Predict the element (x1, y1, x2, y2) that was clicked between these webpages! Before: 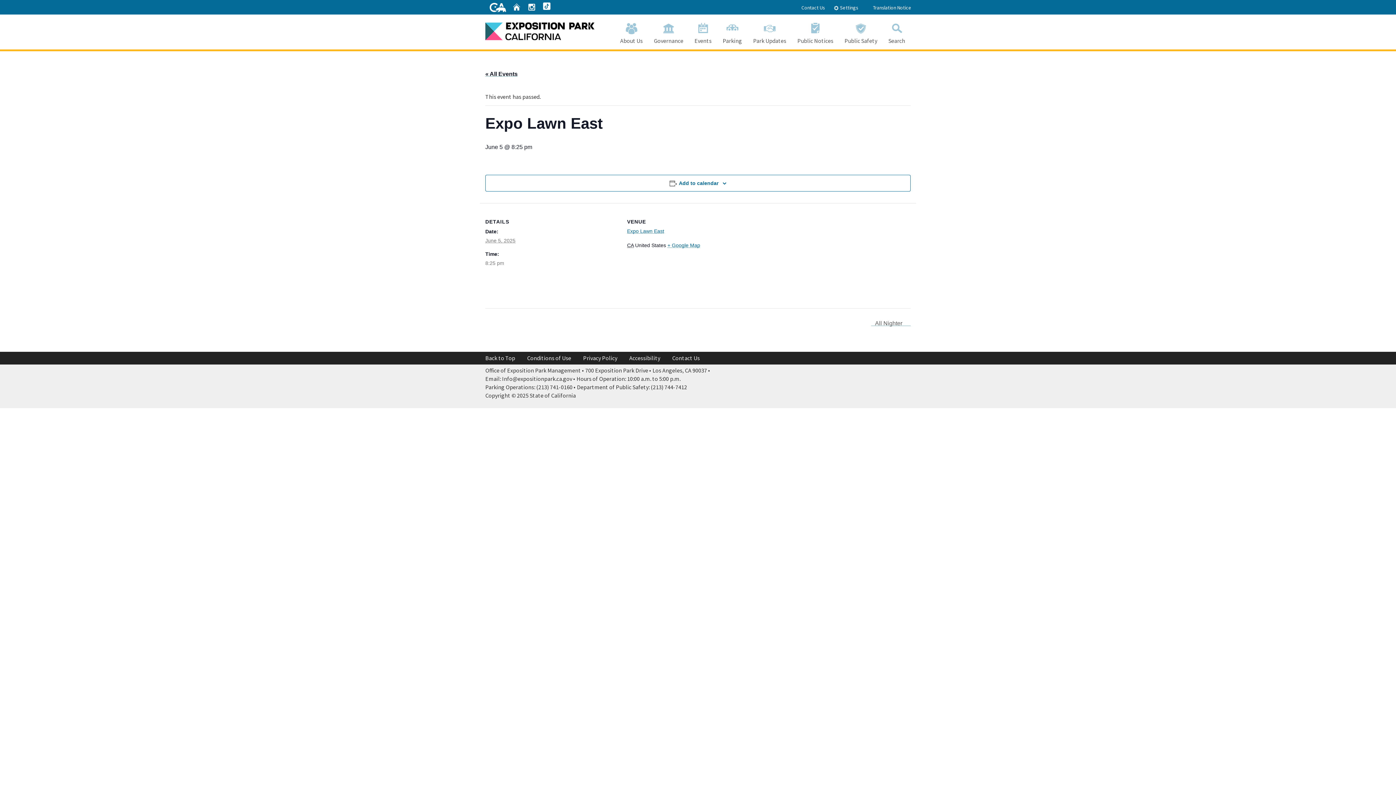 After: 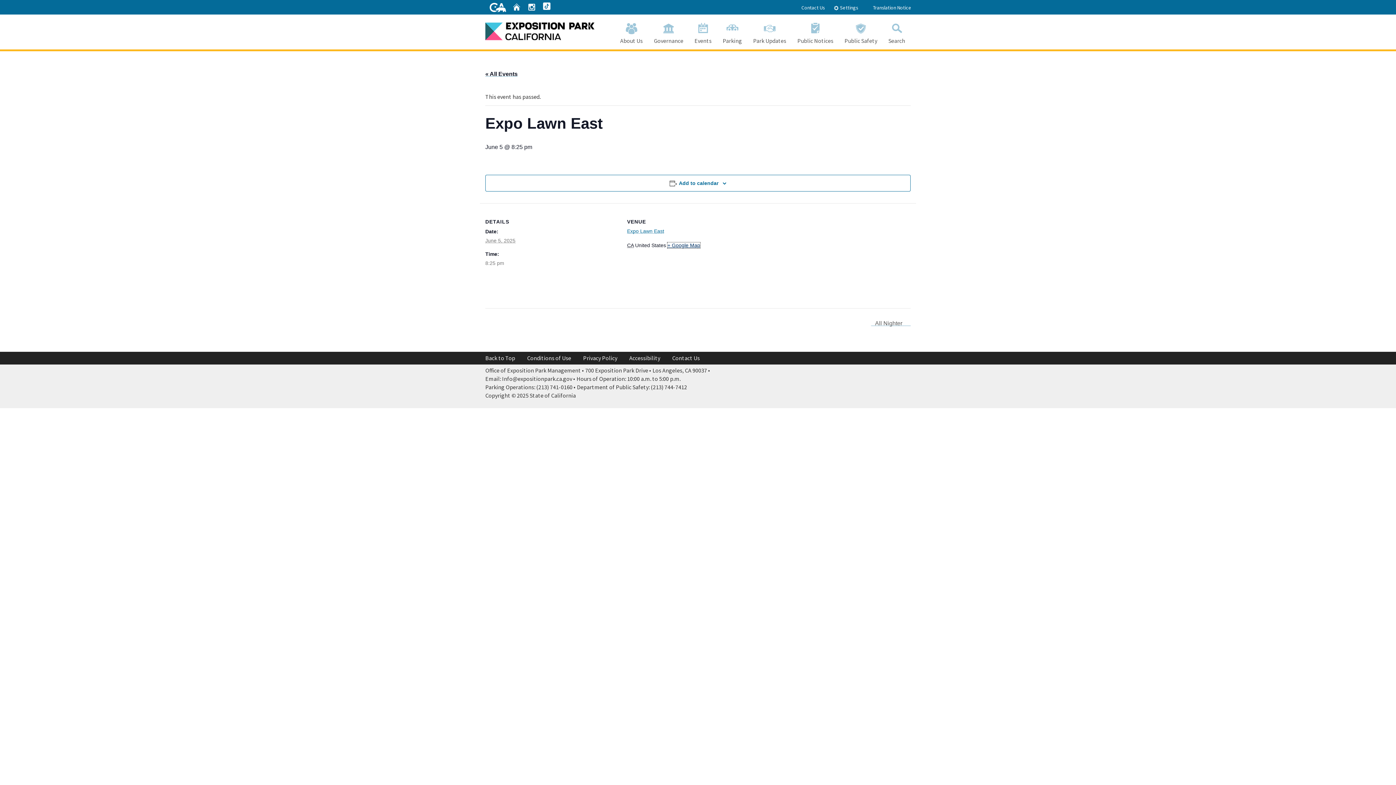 Action: bbox: (667, 242, 700, 248) label: + Google Map